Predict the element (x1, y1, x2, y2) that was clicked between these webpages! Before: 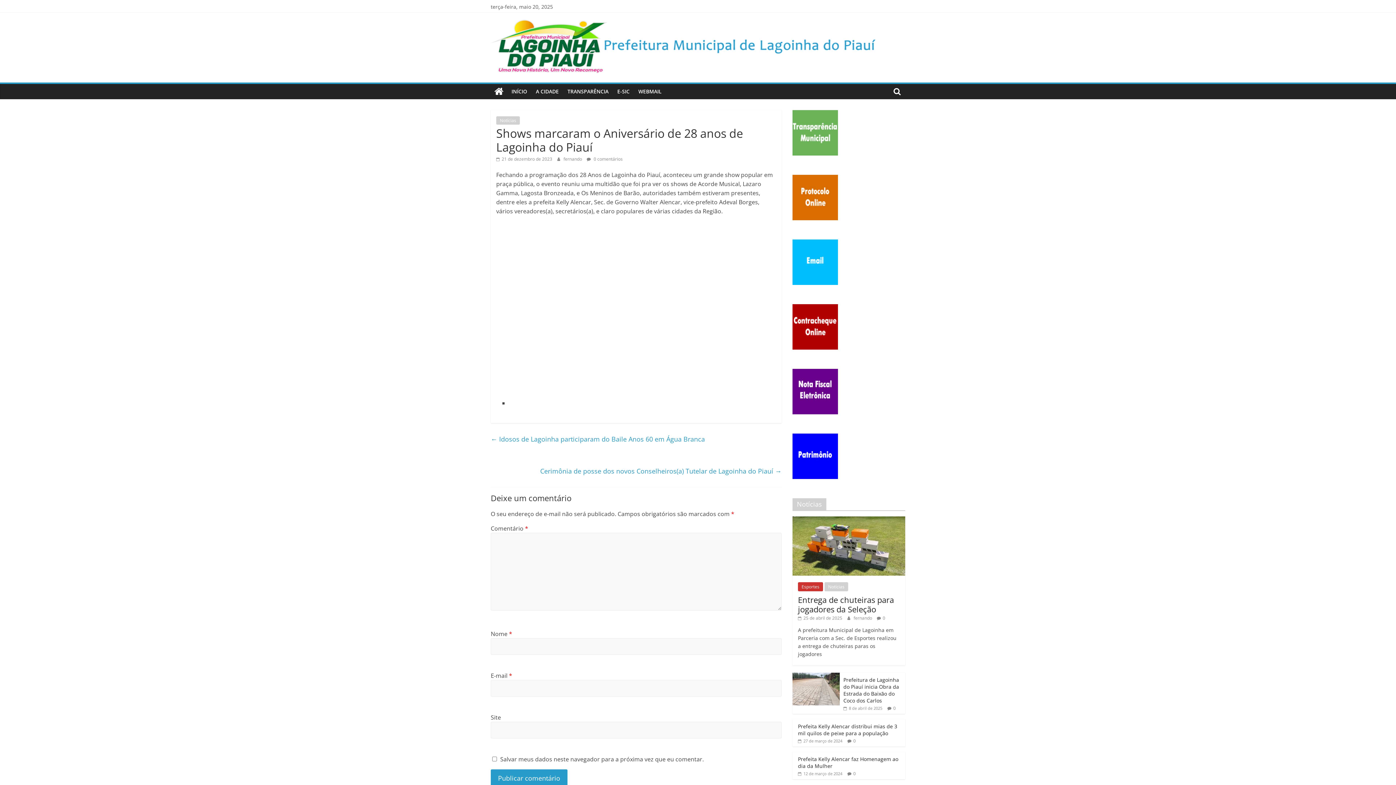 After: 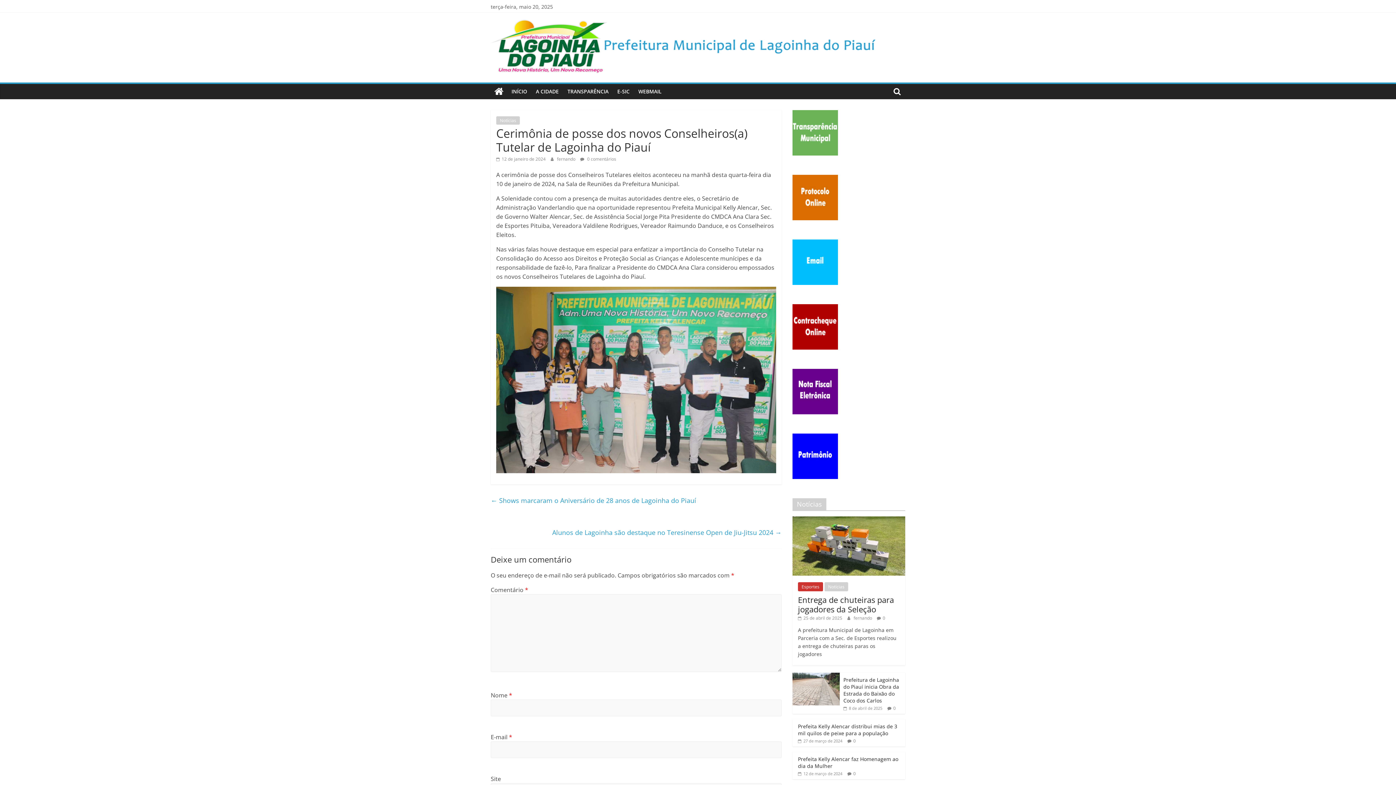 Action: bbox: (540, 465, 781, 477) label: Cerimônia de posse dos novos Conselheiros(a) Tutelar de Lagoinha do Piauí →